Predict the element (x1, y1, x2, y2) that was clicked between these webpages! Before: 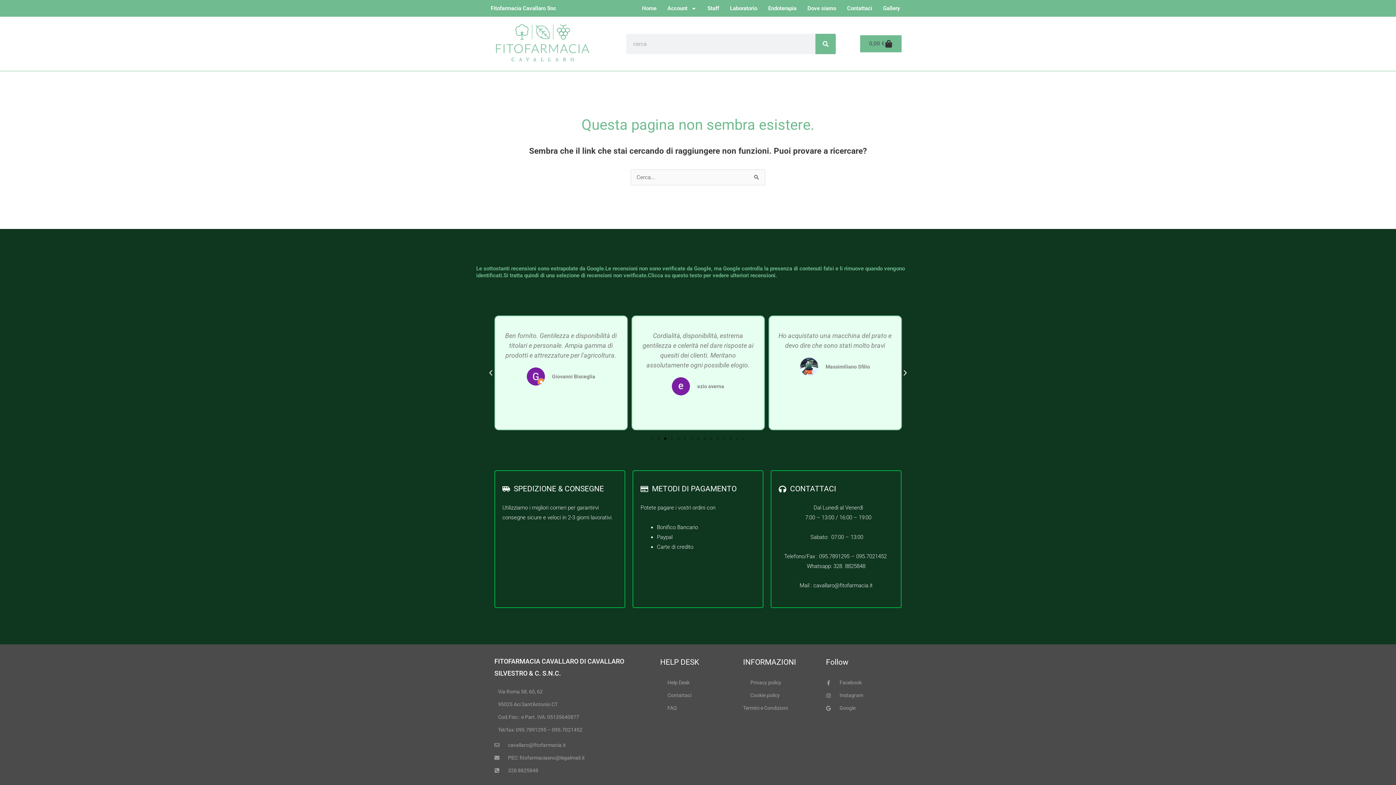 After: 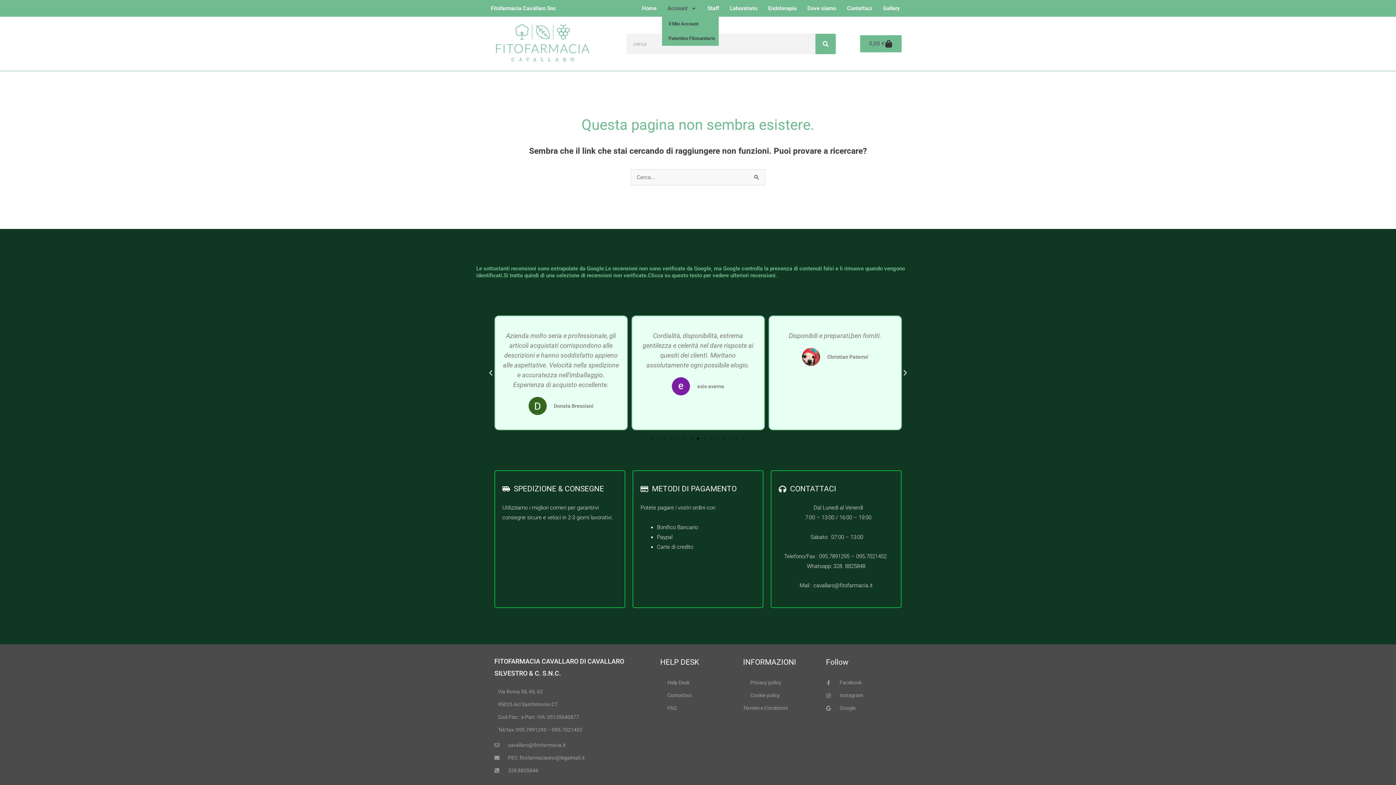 Action: label: Account bbox: (662, 0, 702, 16)